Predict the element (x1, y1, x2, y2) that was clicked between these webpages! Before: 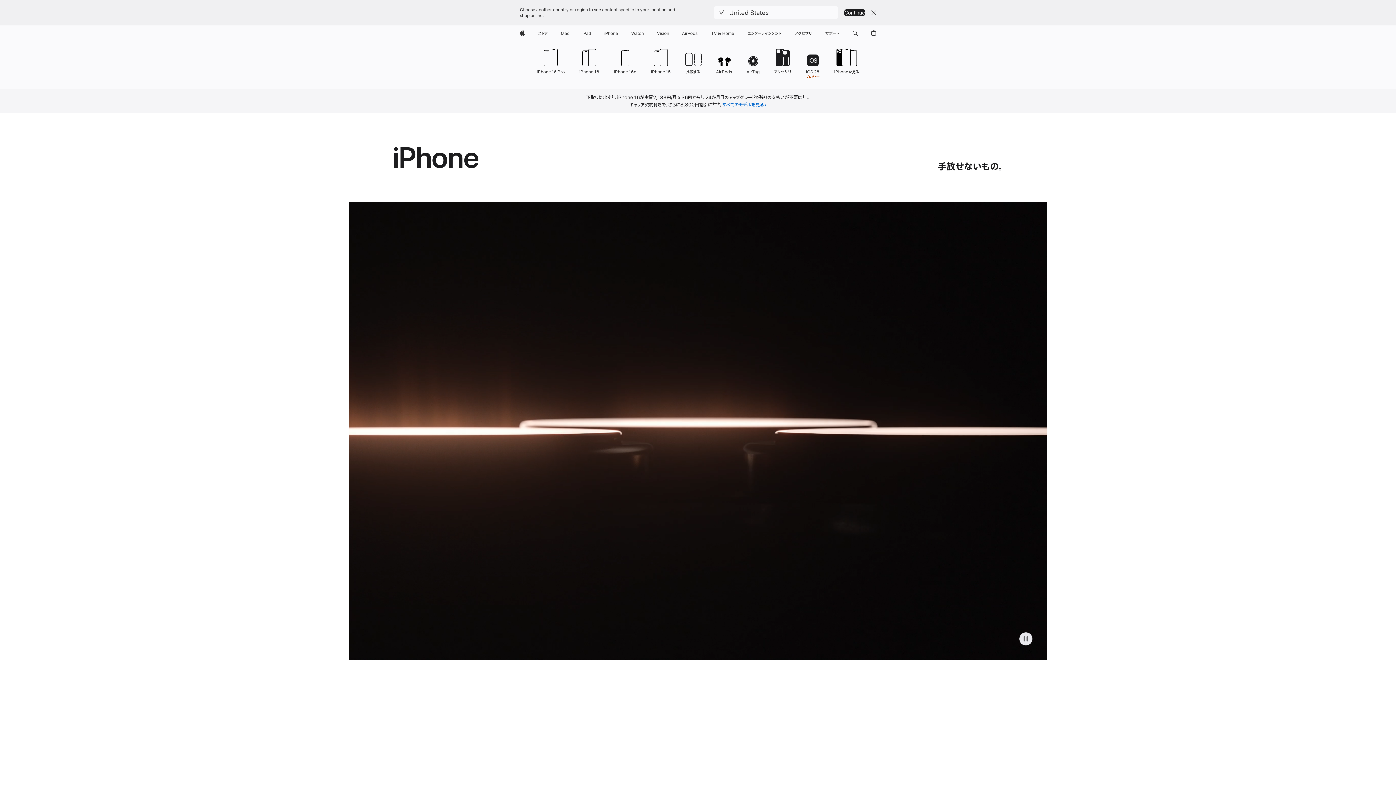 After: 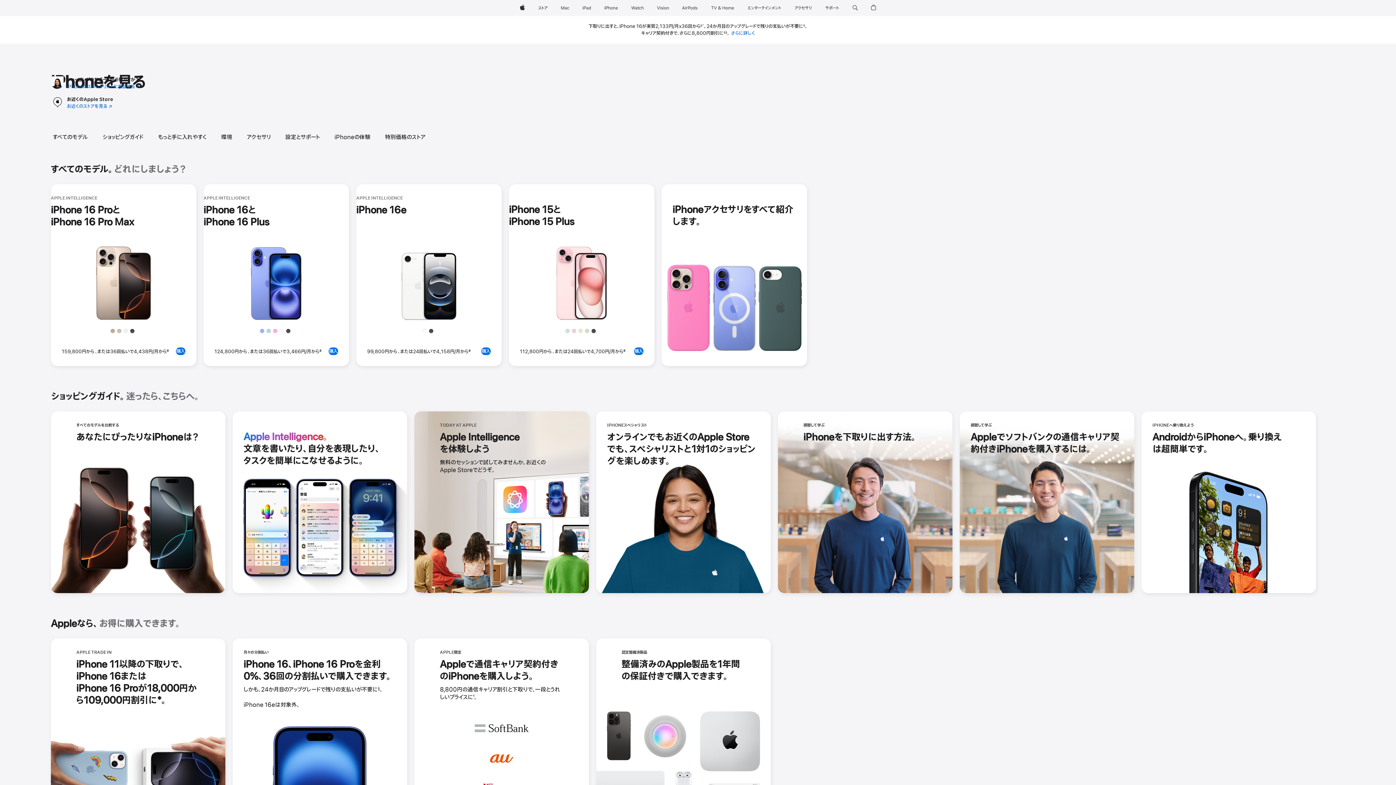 Action: label: すべてのモデルを見る bbox: (722, 101, 766, 108)